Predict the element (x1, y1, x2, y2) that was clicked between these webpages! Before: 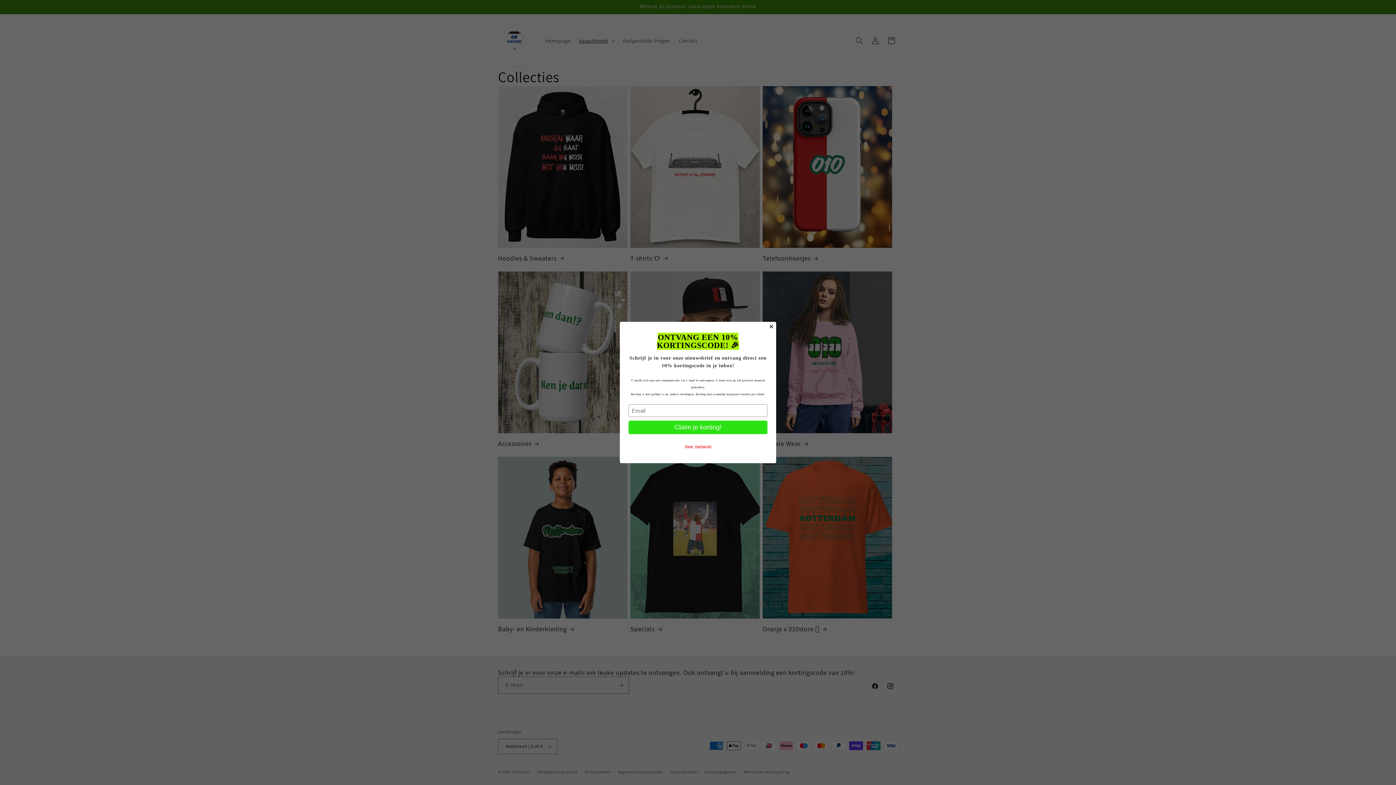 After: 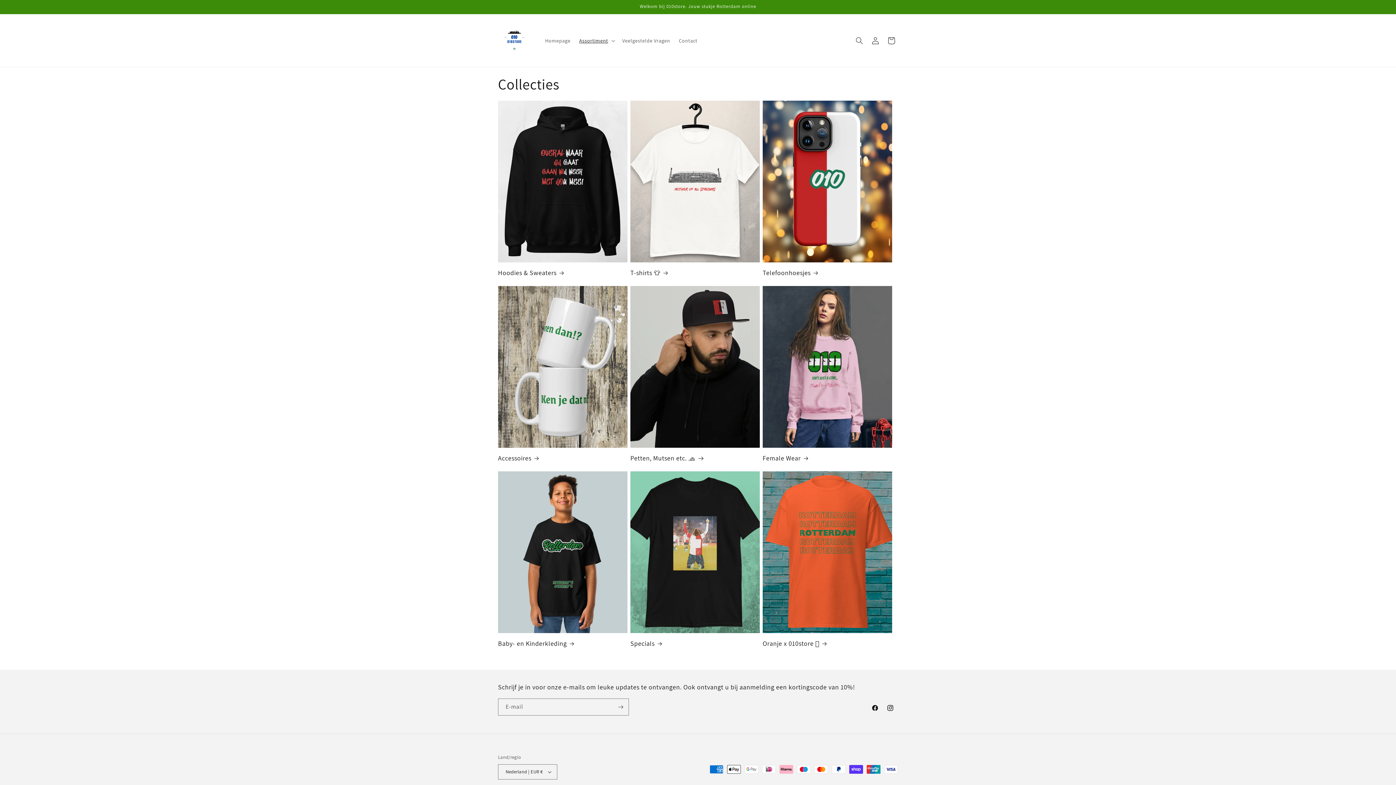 Action: bbox: (682, 444, 713, 450) label: Nee, bedankt